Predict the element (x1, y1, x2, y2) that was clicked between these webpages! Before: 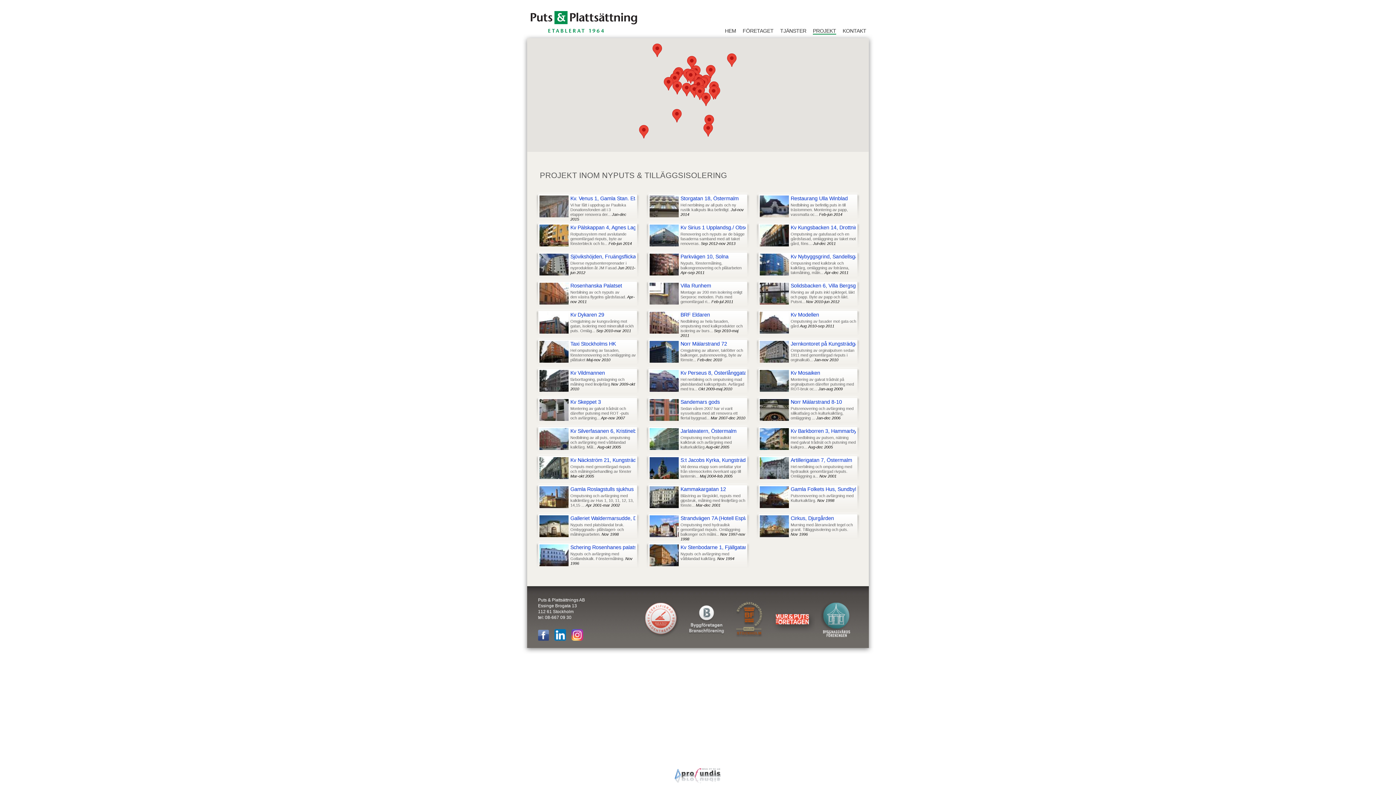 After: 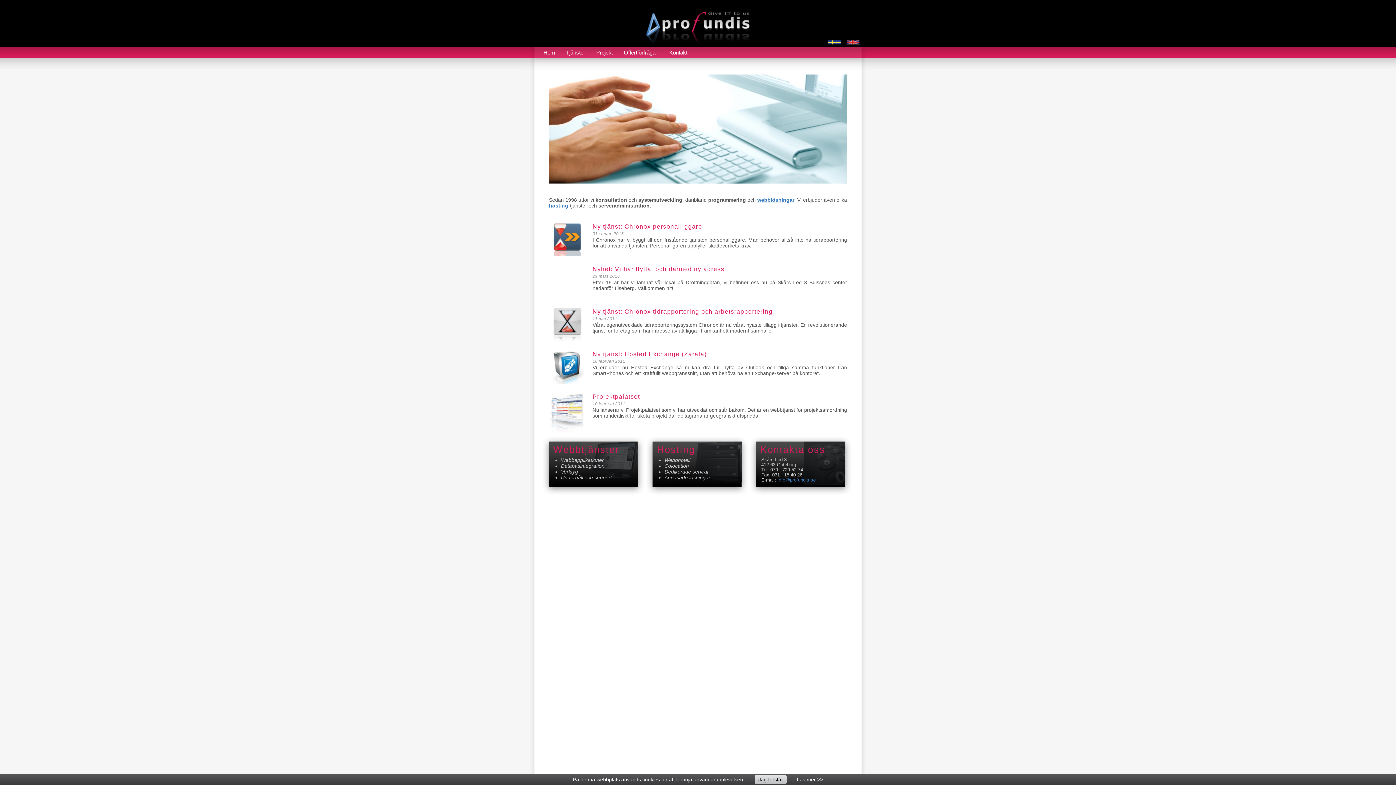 Action: bbox: (674, 778, 721, 784)